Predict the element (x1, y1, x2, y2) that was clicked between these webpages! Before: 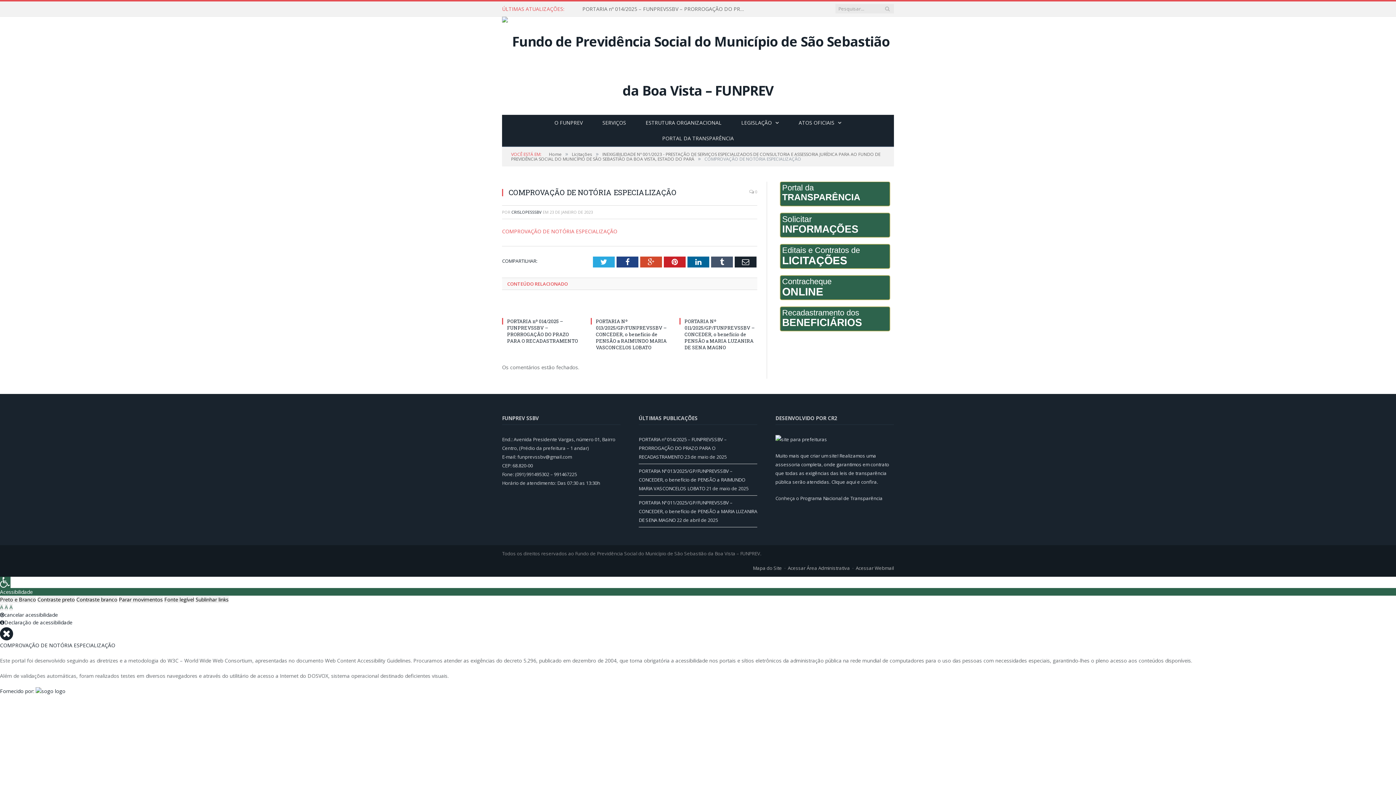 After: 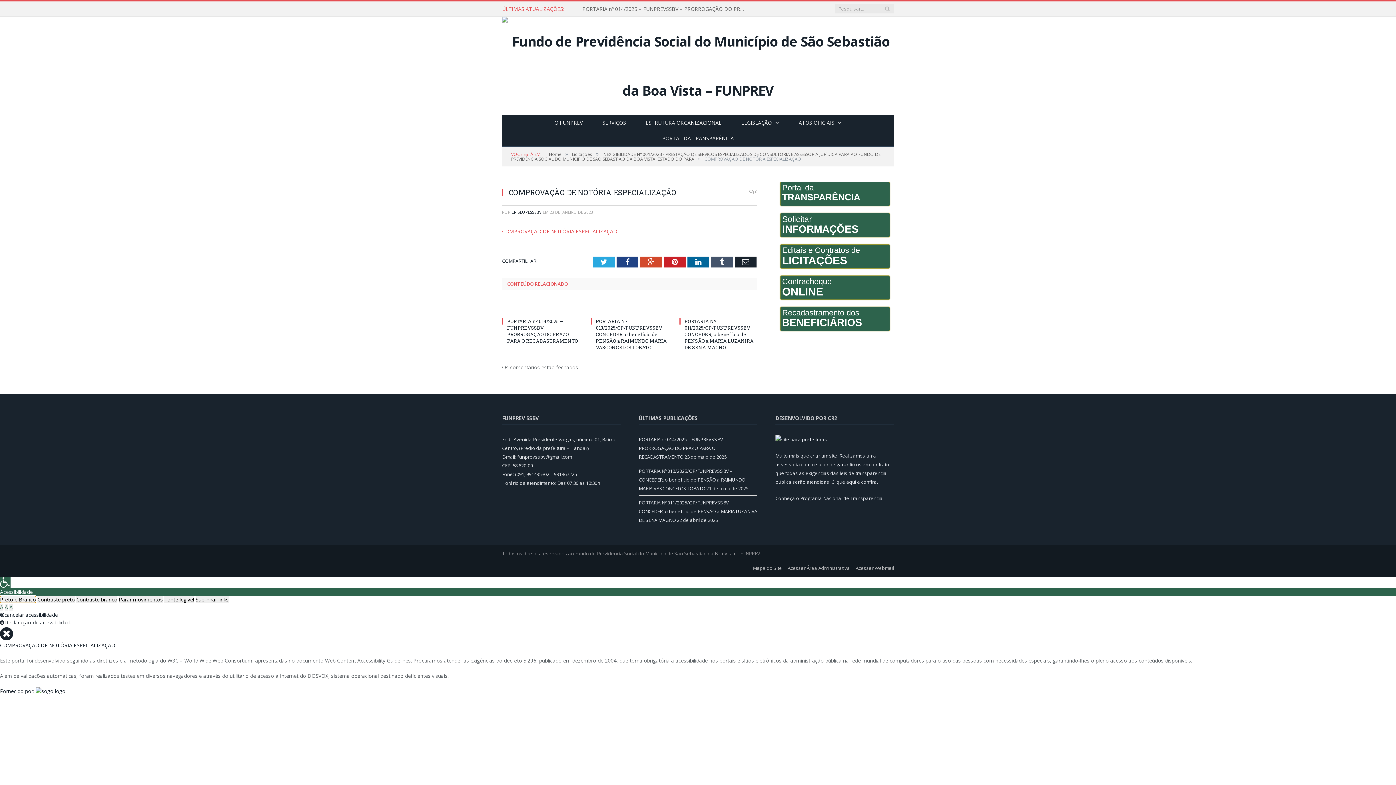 Action: label: Preto e Branco bbox: (0, 596, 36, 603)